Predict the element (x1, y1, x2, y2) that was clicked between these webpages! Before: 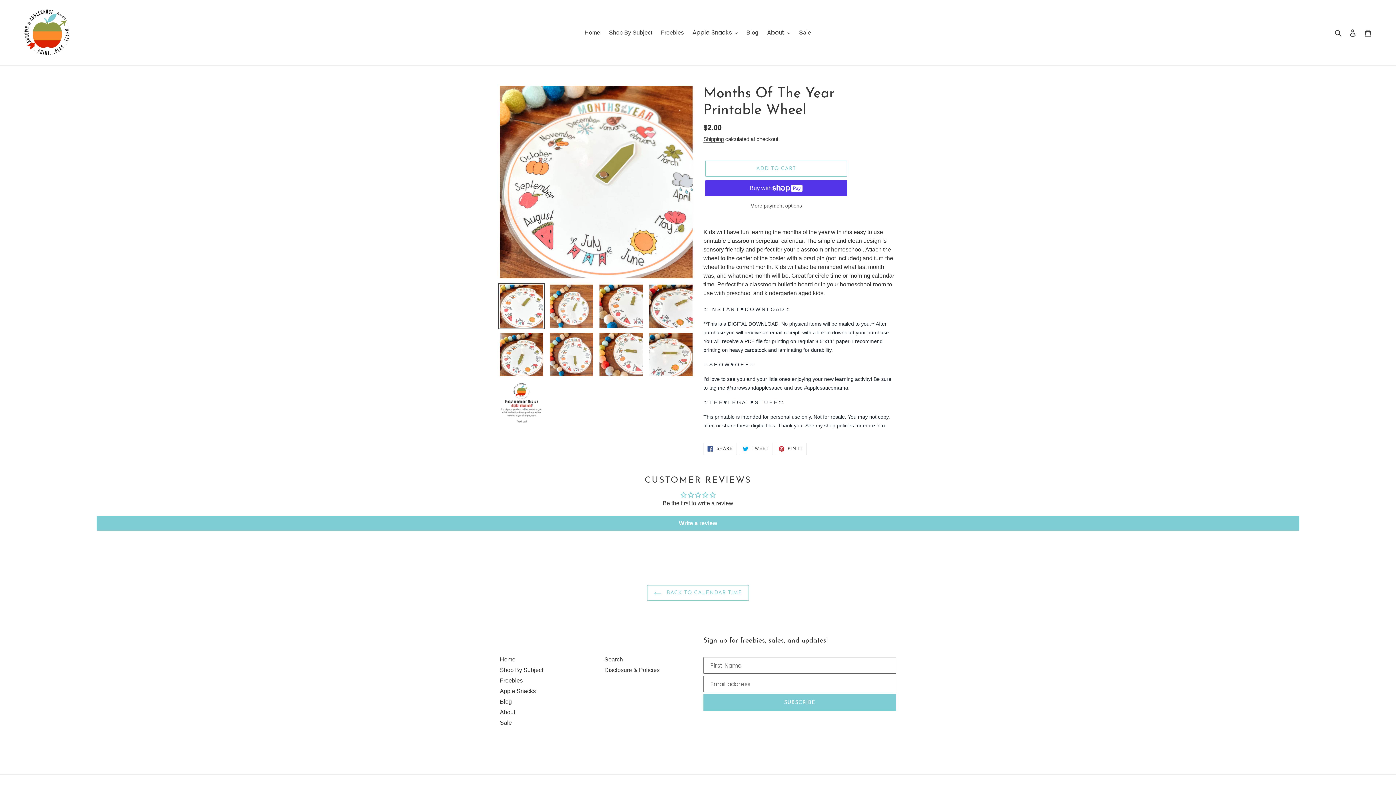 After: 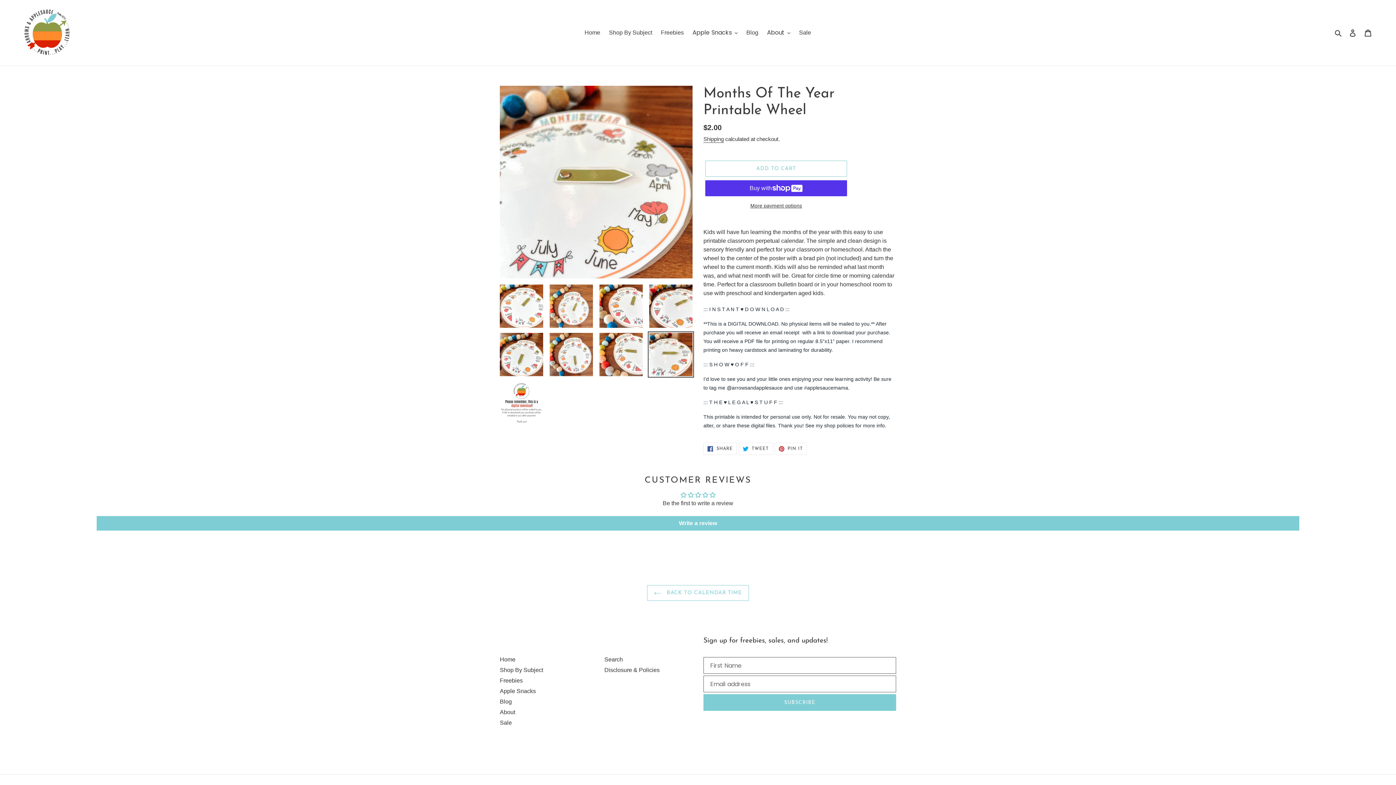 Action: bbox: (648, 331, 694, 377)